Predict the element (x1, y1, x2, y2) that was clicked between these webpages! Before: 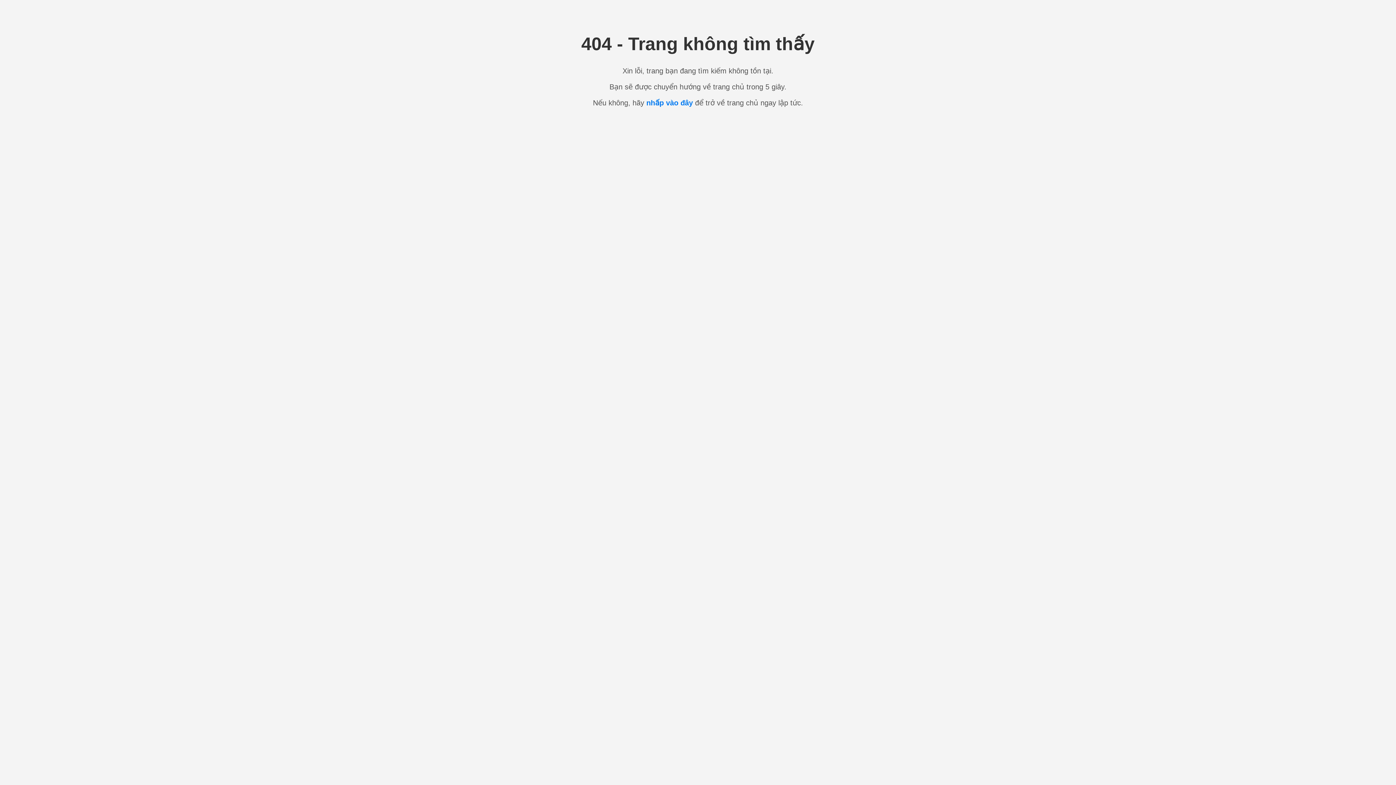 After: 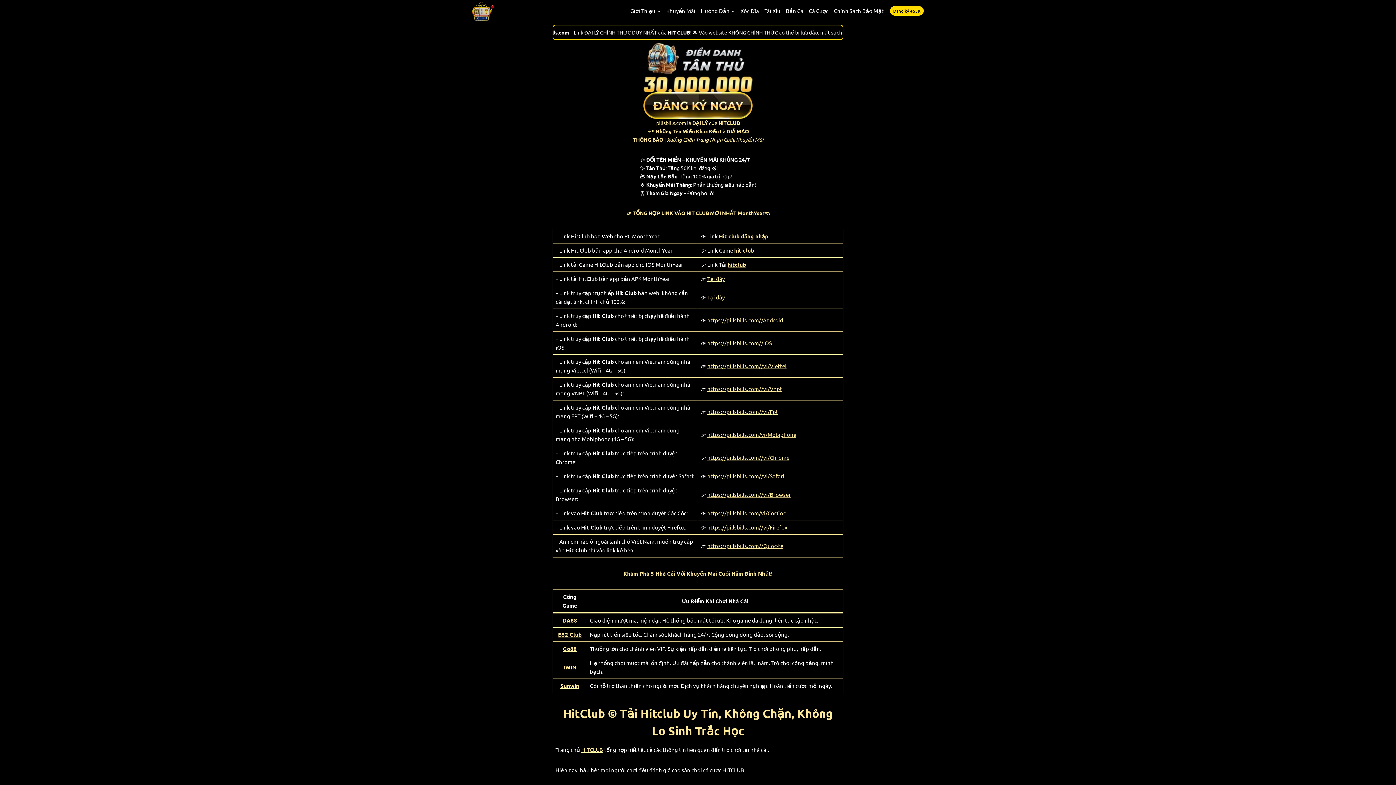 Action: label: nhấp vào đây bbox: (646, 98, 693, 106)